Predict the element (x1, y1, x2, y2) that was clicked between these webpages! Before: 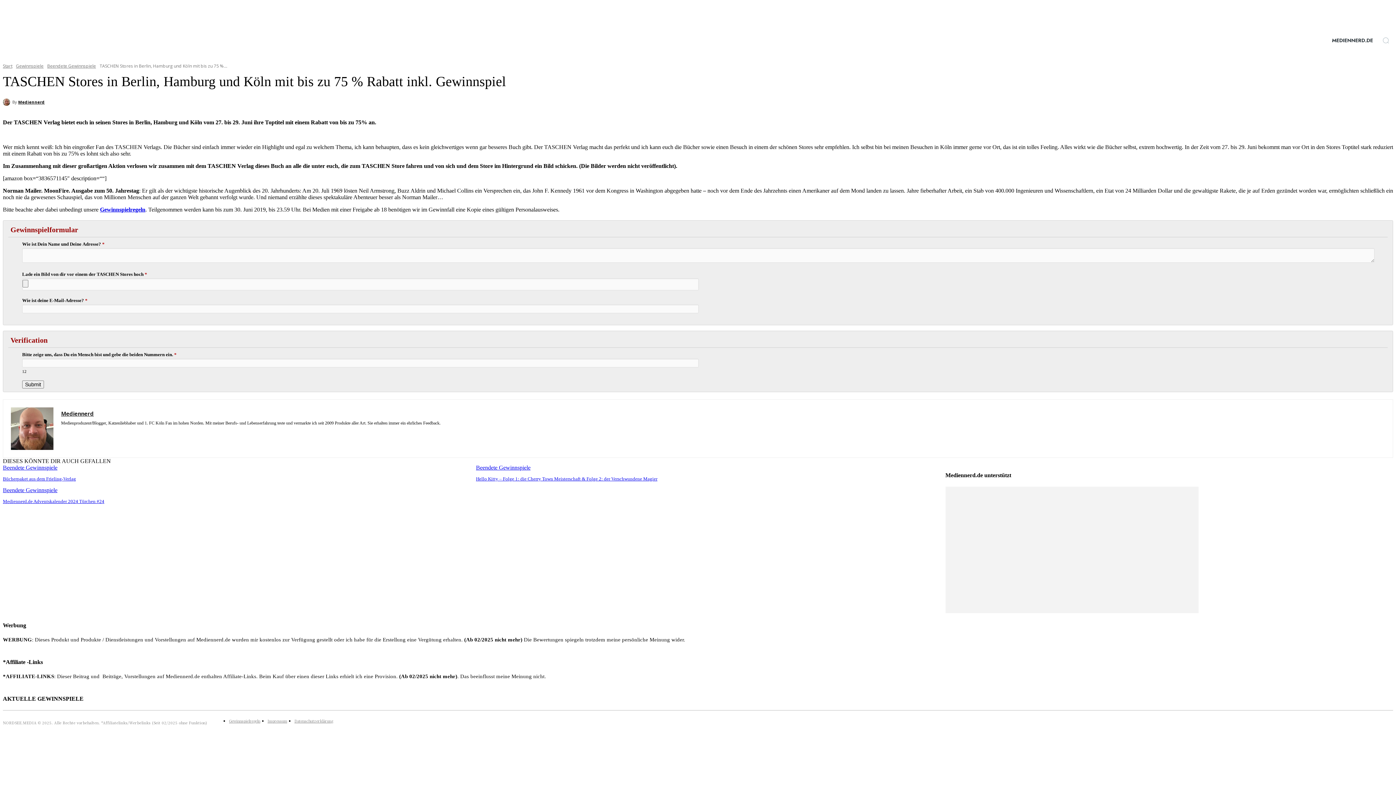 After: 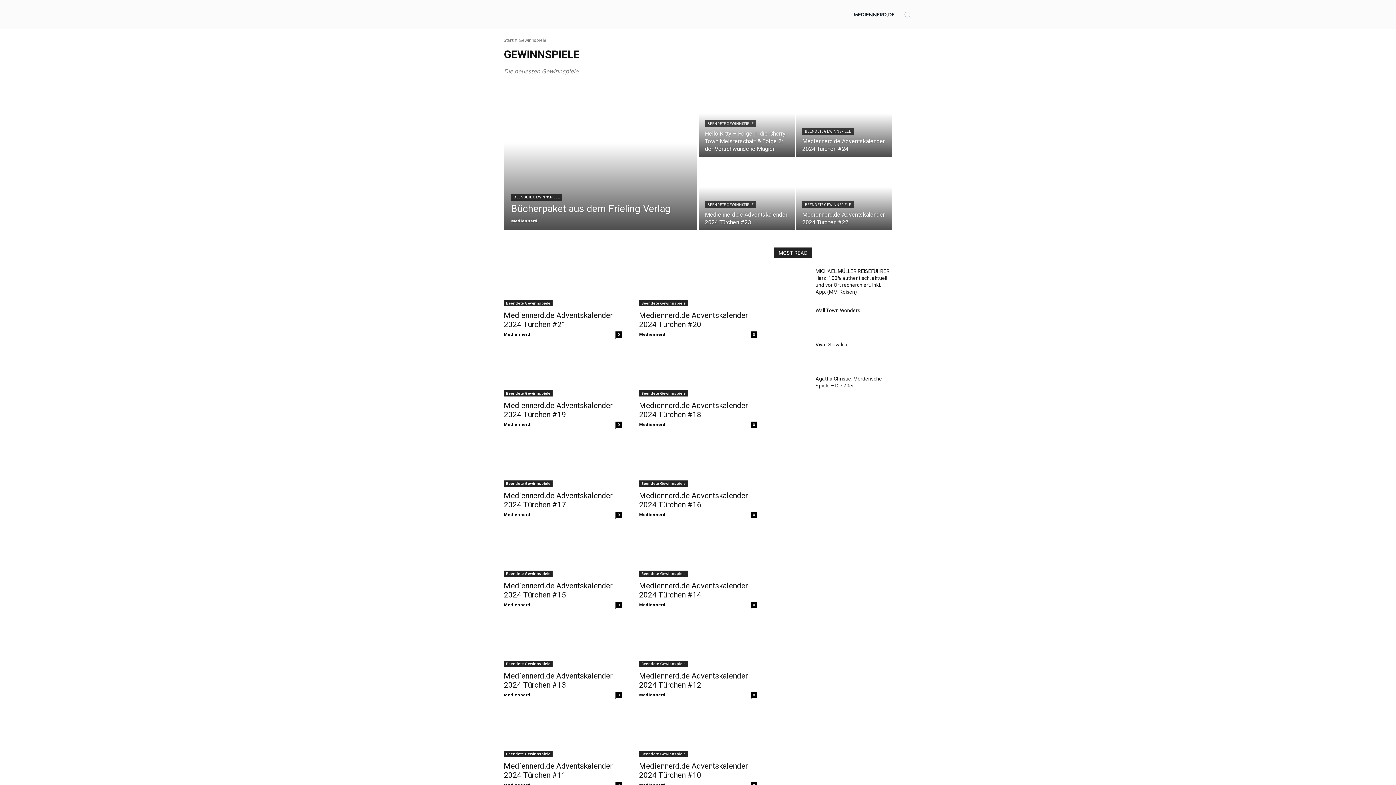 Action: bbox: (16, 62, 43, 69) label: Gewinnspiele